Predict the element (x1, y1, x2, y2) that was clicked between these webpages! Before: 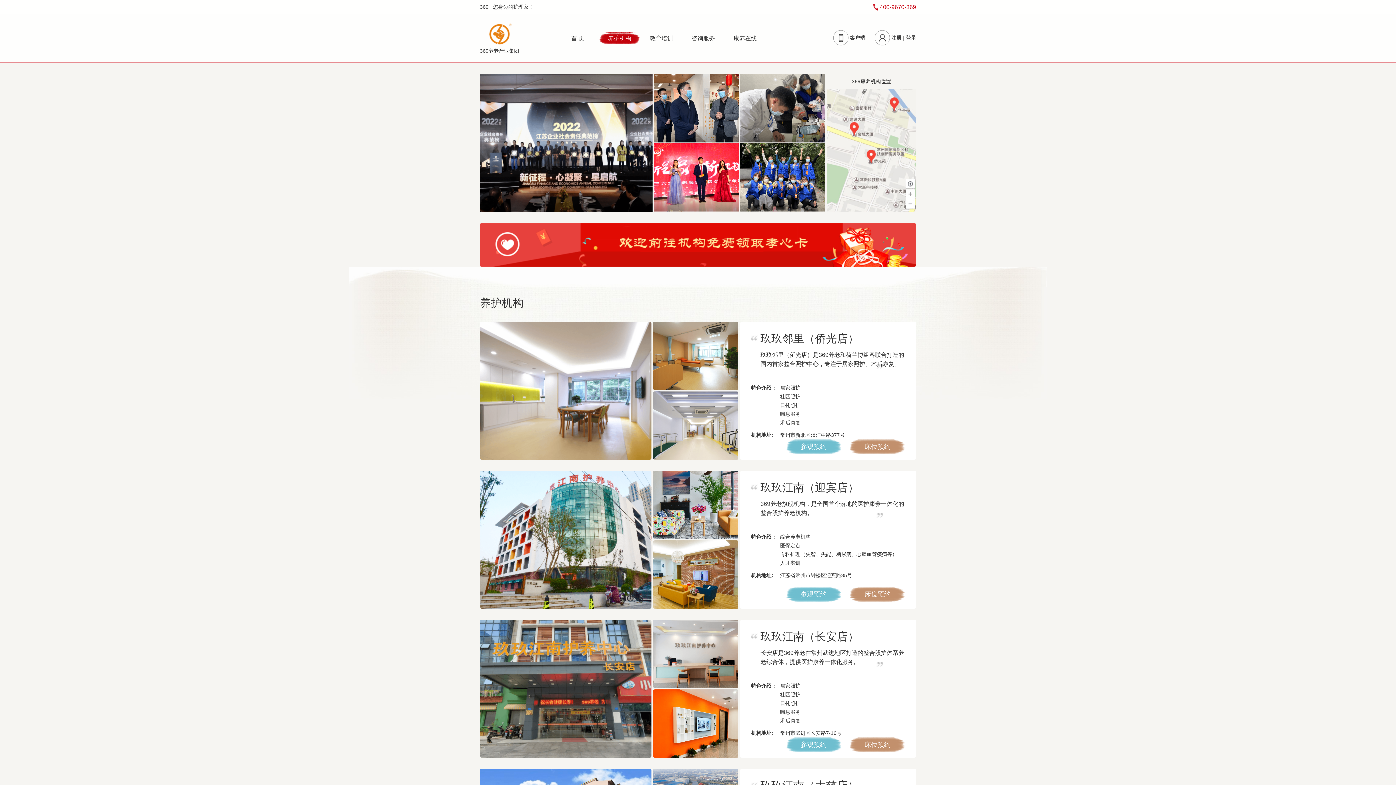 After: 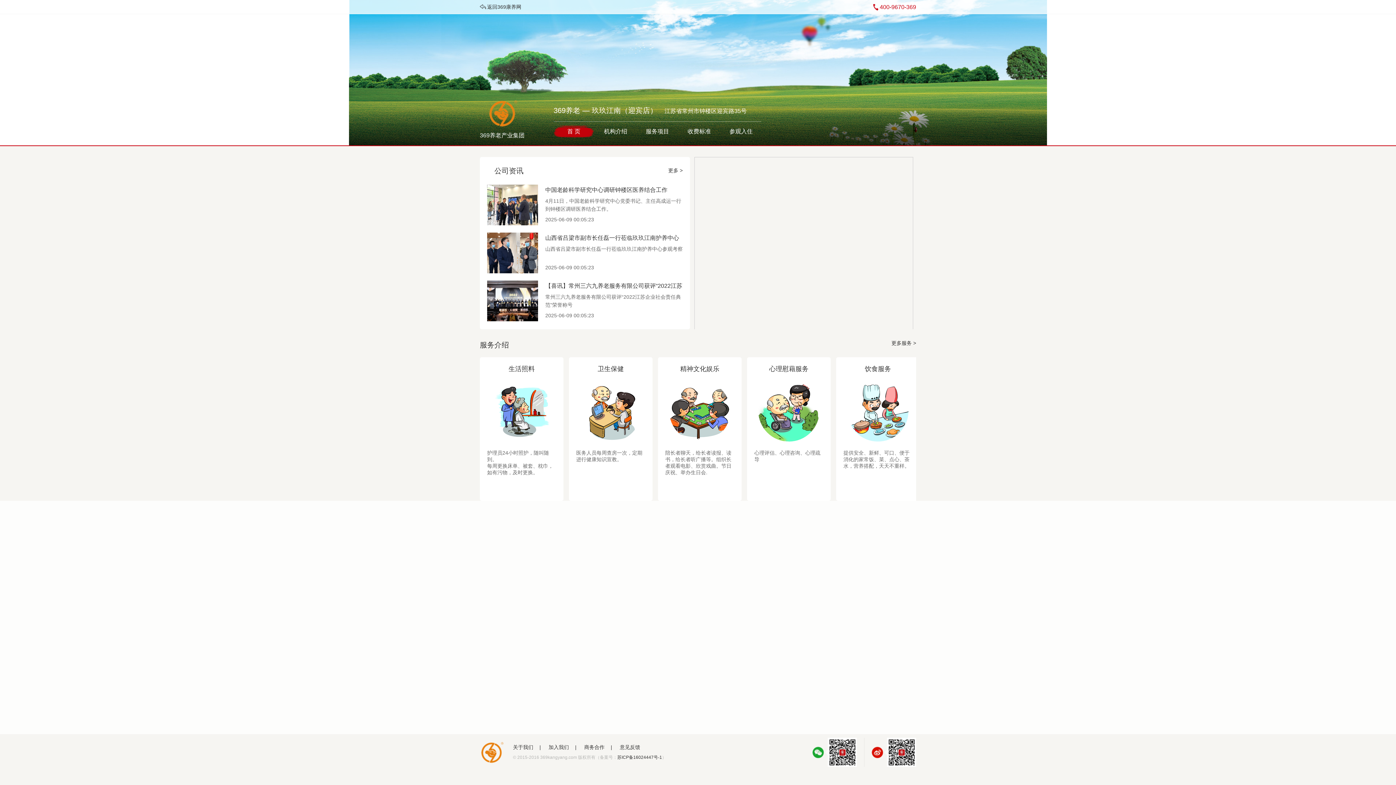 Action: label: 玖玖江南（迎宾店） bbox: (760, 481, 858, 493)